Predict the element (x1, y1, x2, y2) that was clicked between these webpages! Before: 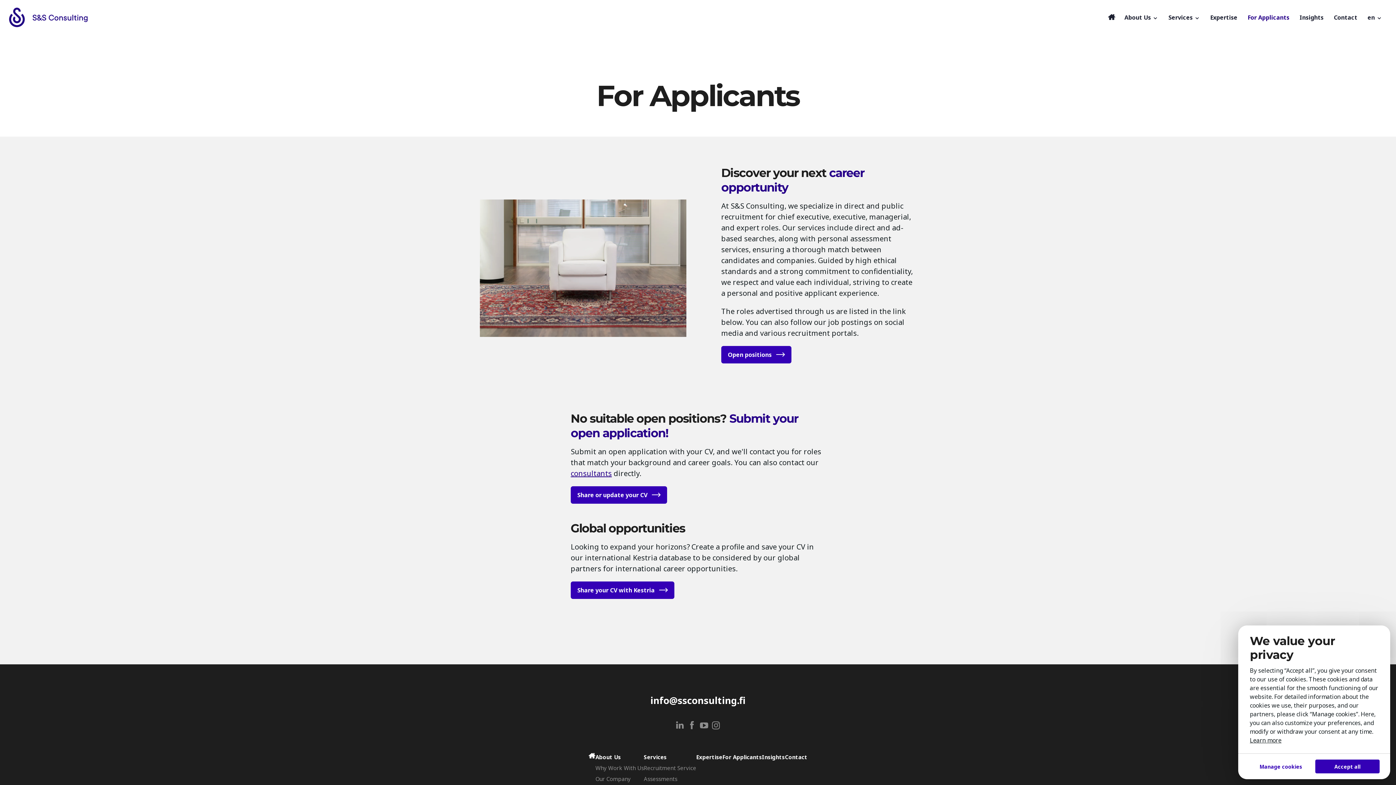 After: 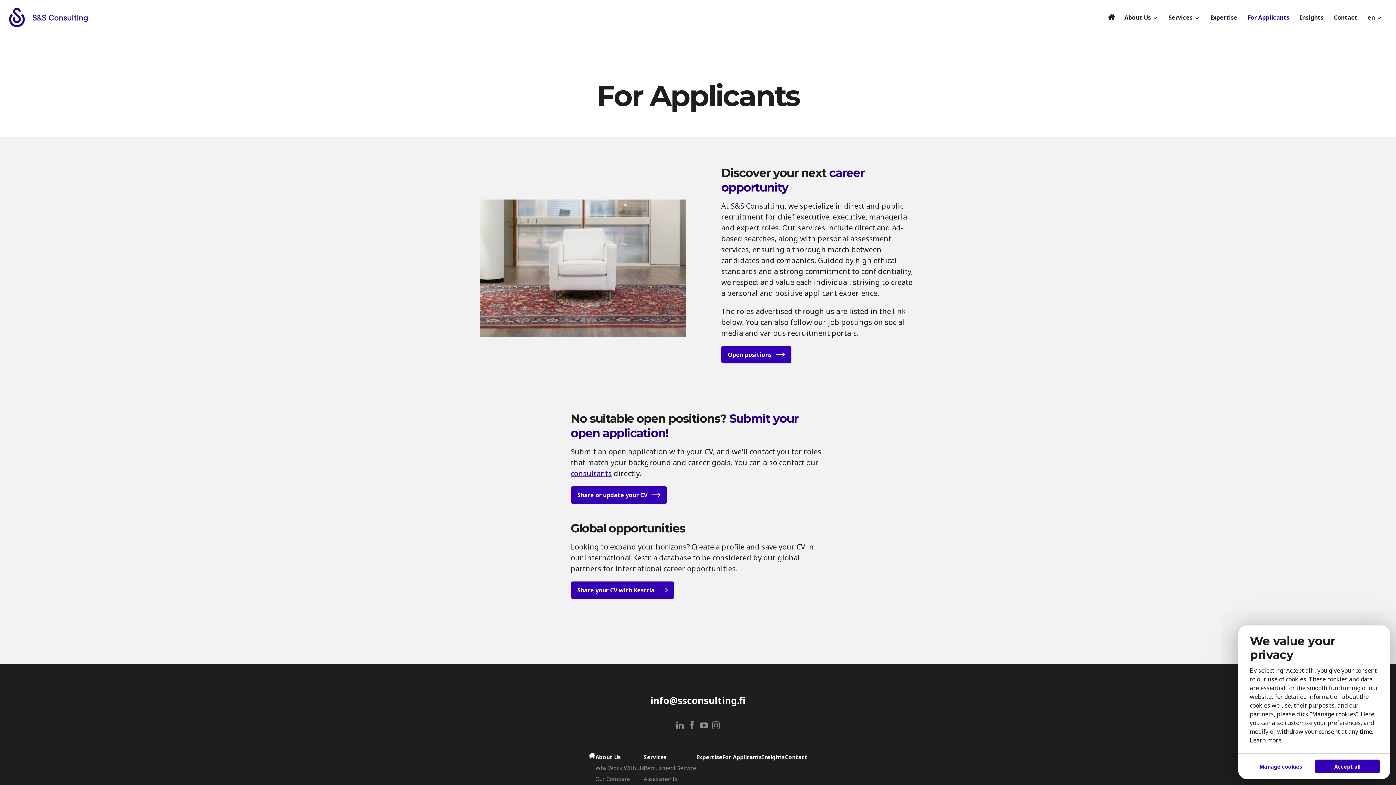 Action: bbox: (570, 468, 612, 478) label: consultants